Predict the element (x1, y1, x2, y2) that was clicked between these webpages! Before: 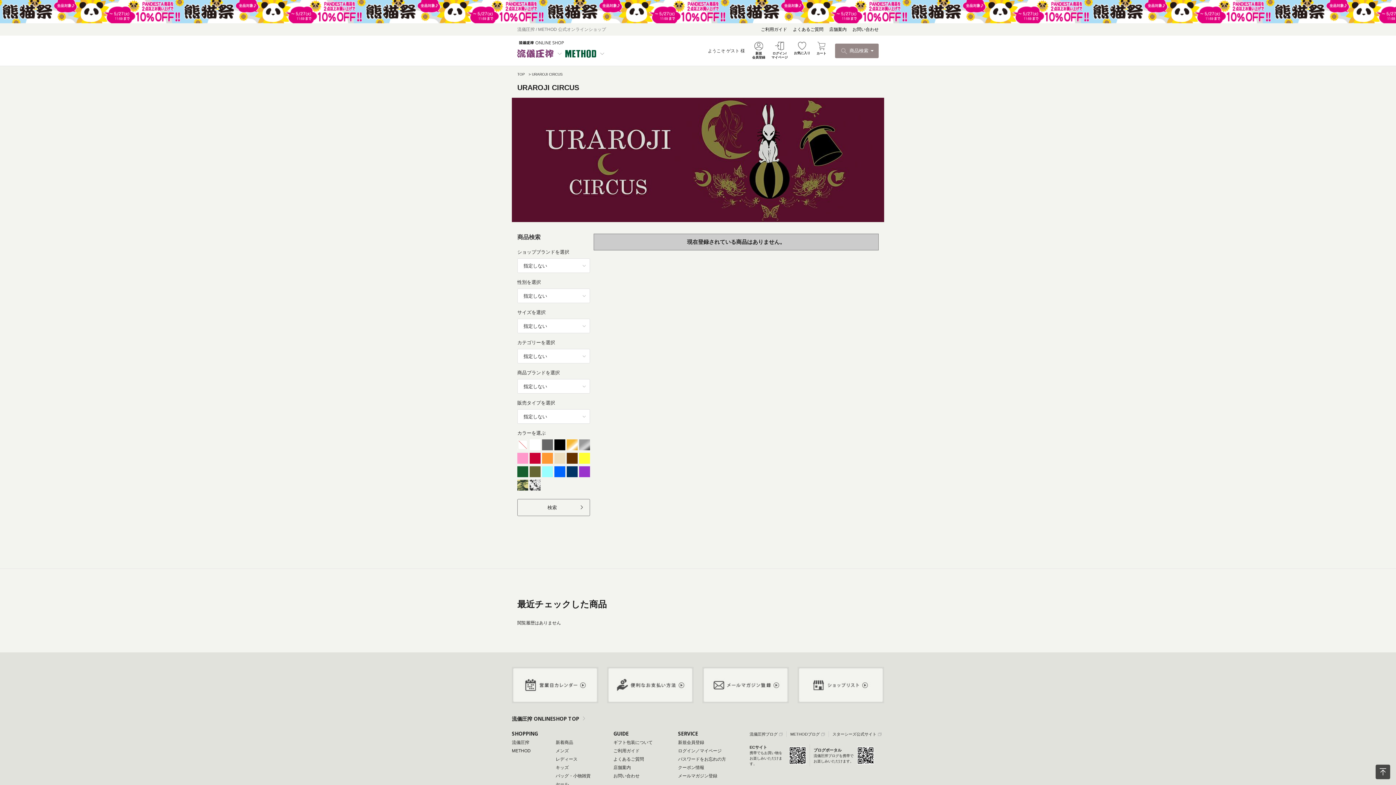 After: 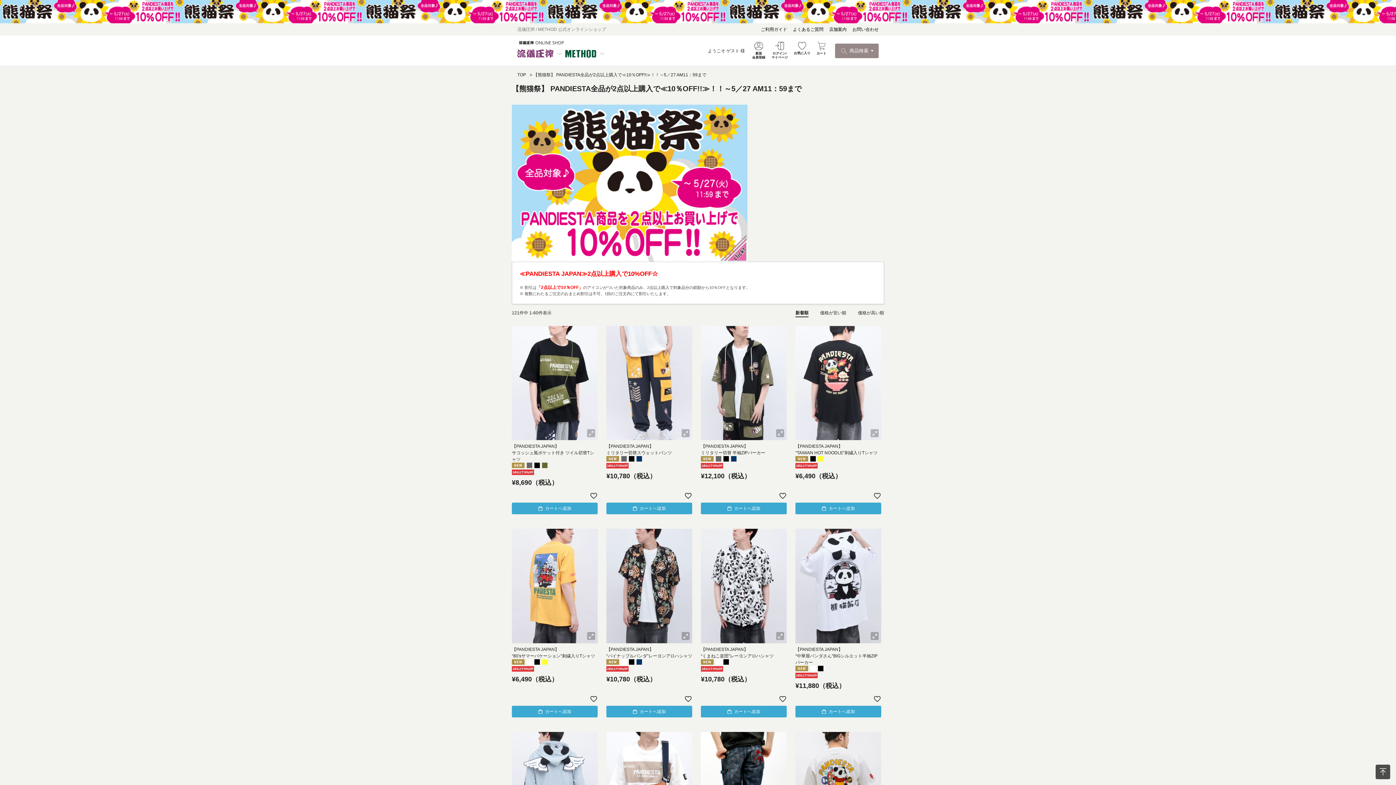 Action: bbox: (0, 0, 1396, 23)